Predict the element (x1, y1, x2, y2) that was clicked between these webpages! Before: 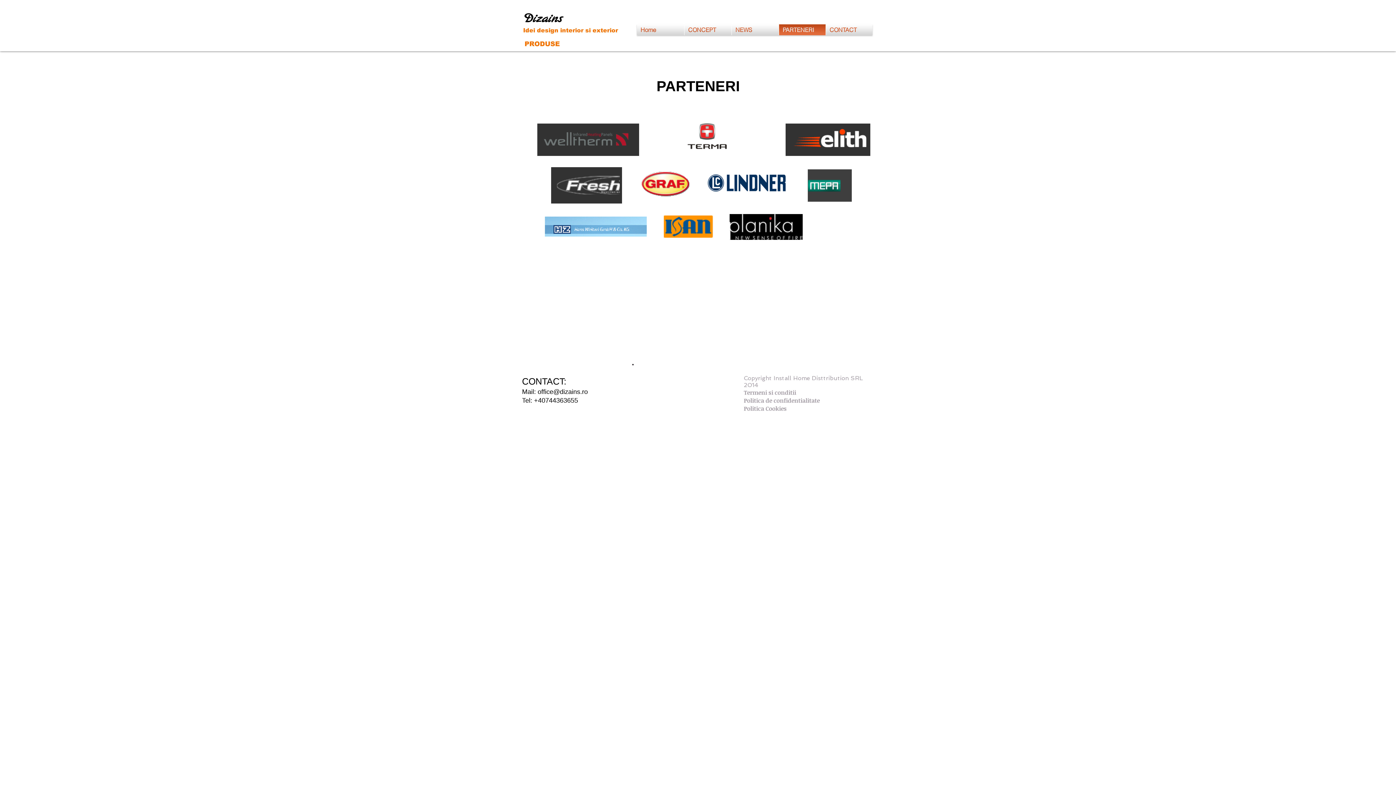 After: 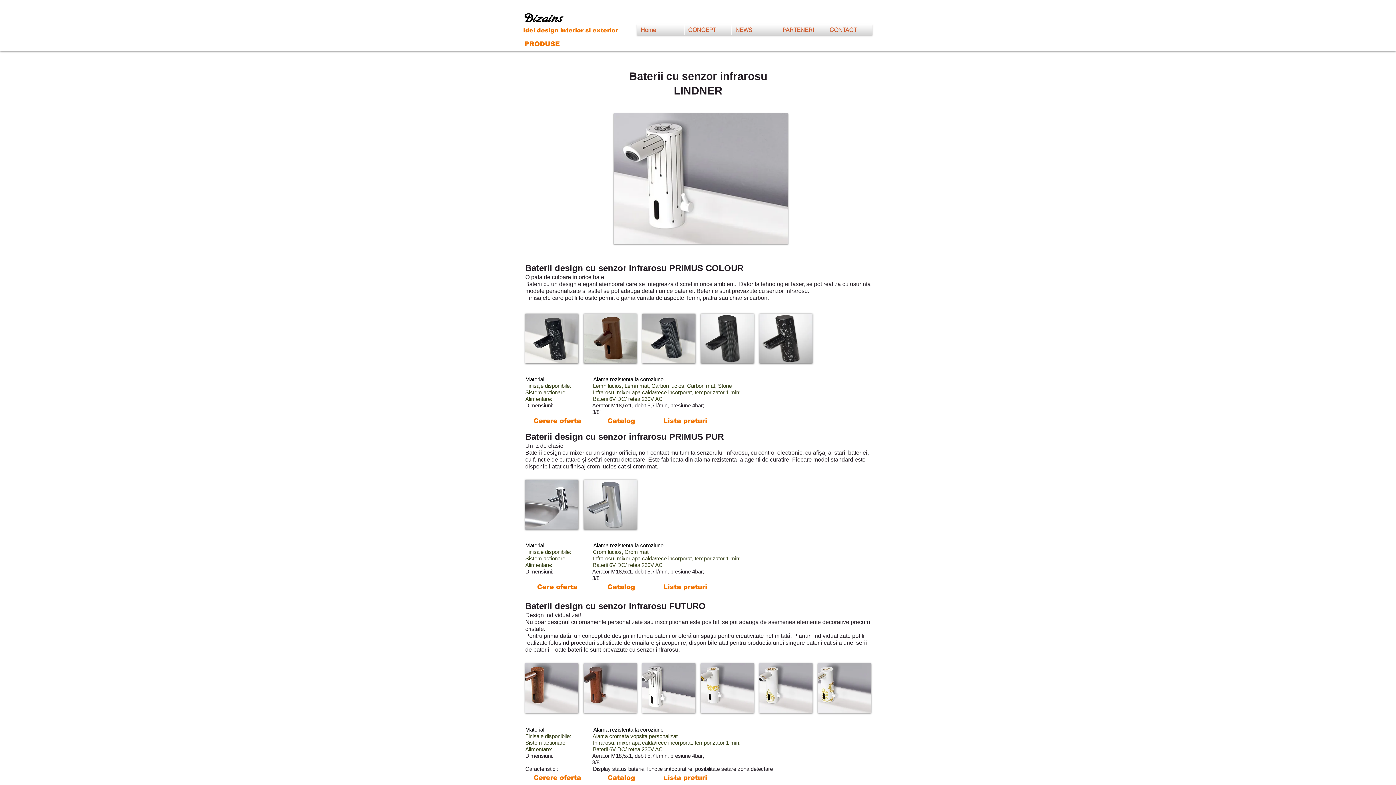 Action: bbox: (708, 174, 785, 191)